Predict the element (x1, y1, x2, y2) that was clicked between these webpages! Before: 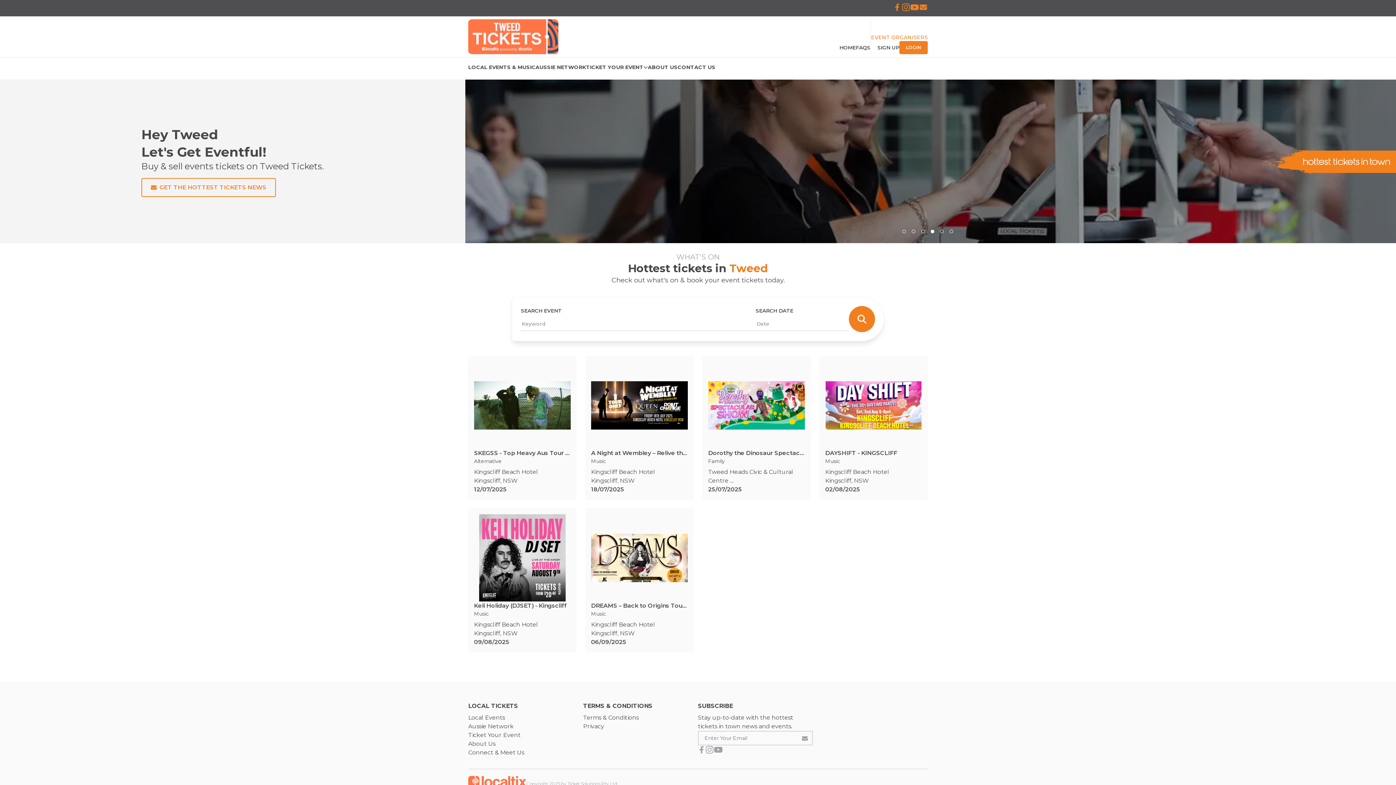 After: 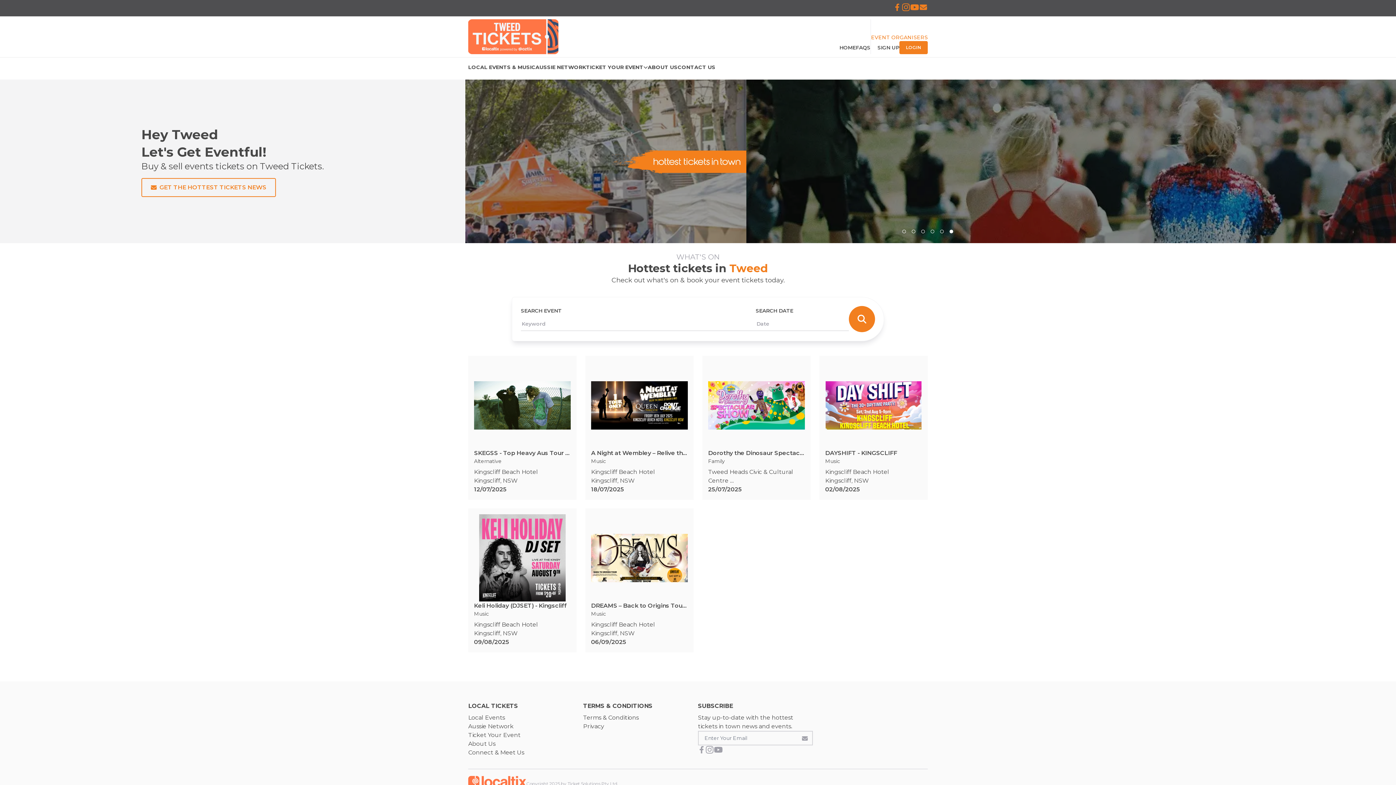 Action: bbox: (468, 19, 561, 54)